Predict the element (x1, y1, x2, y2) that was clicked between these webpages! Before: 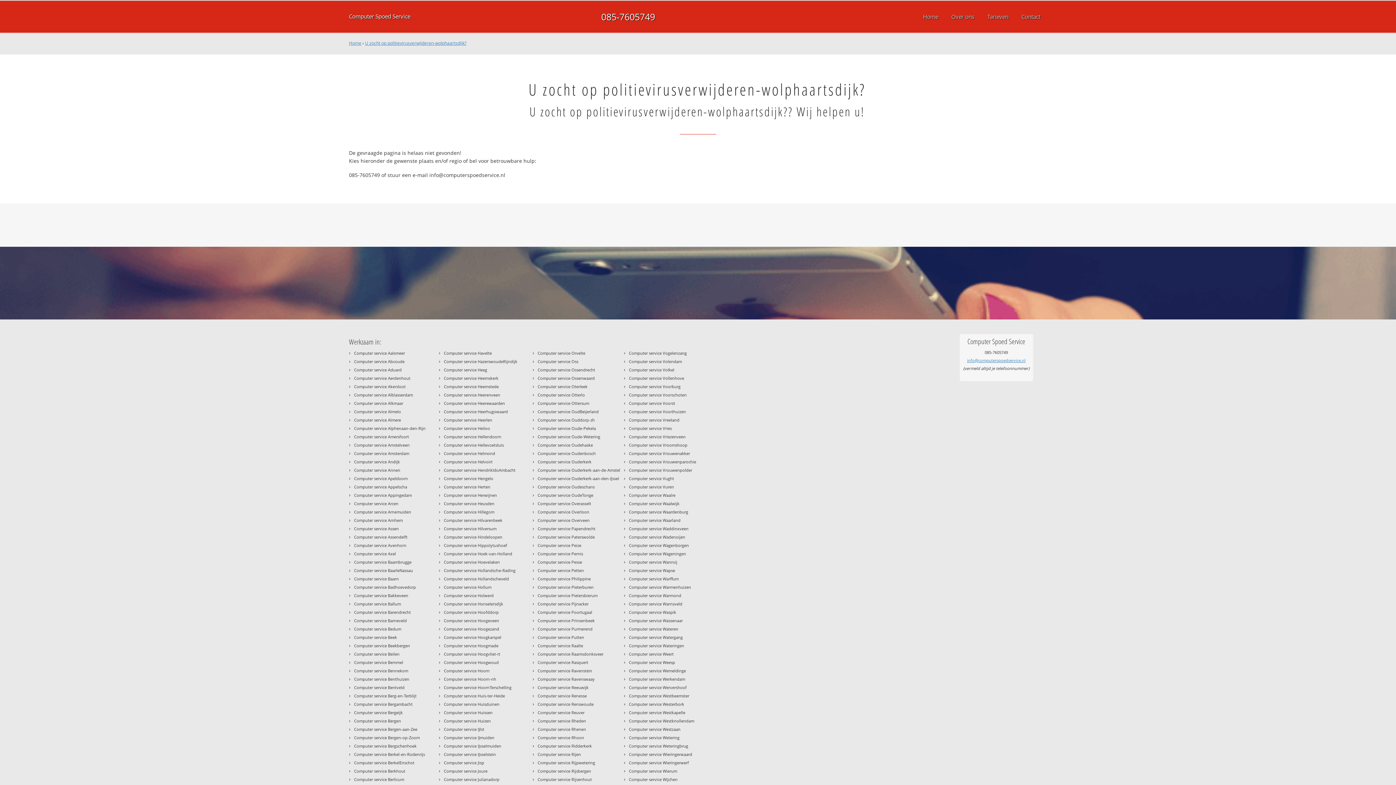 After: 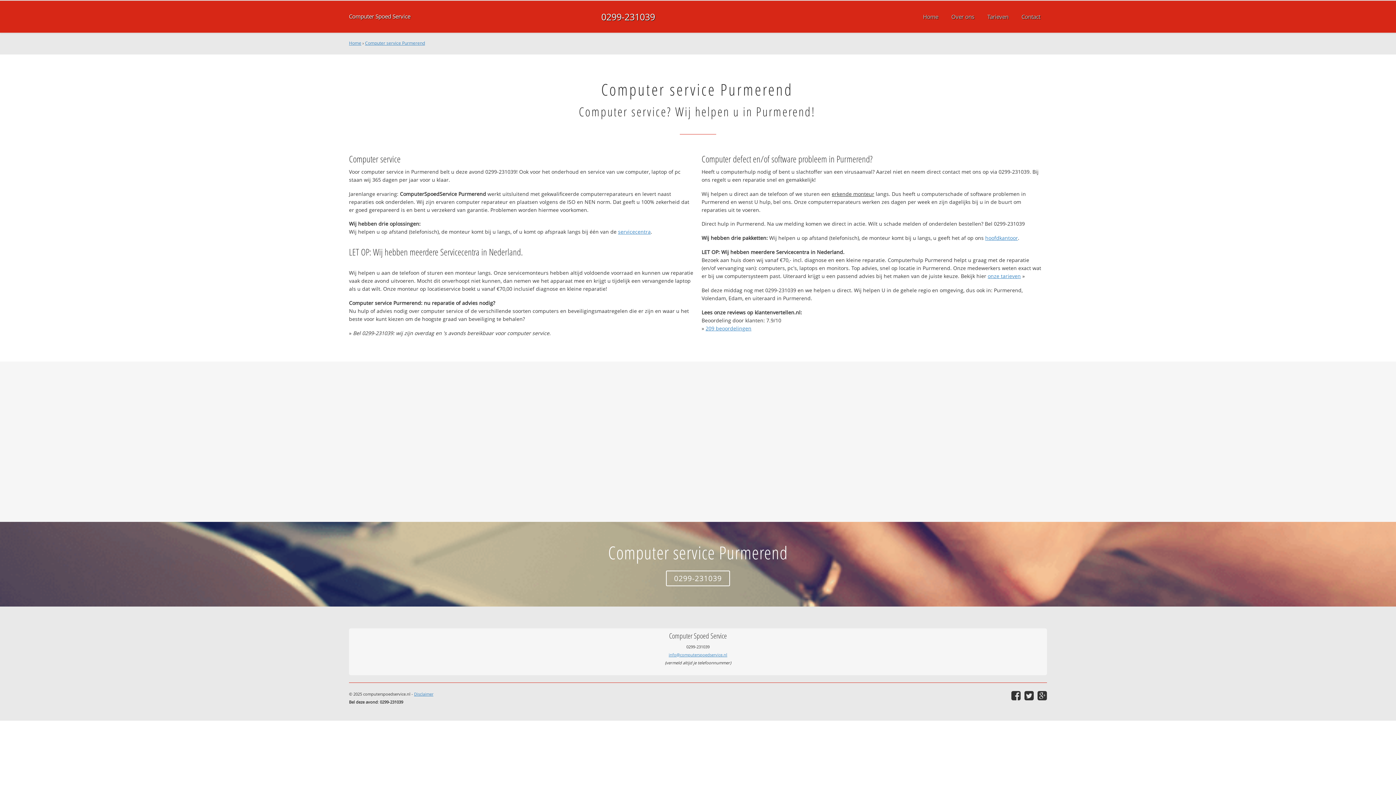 Action: bbox: (537, 626, 592, 632) label: Computer service Purmerend